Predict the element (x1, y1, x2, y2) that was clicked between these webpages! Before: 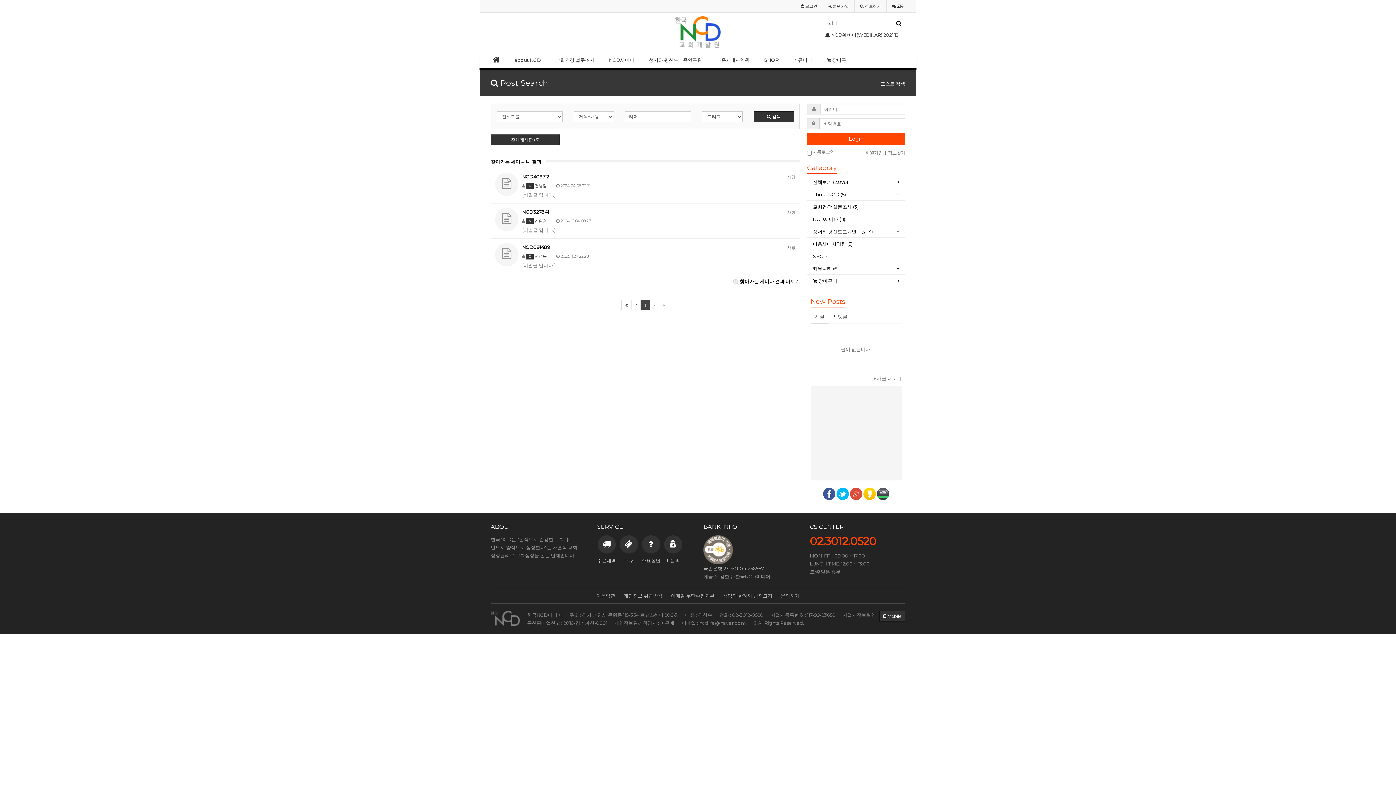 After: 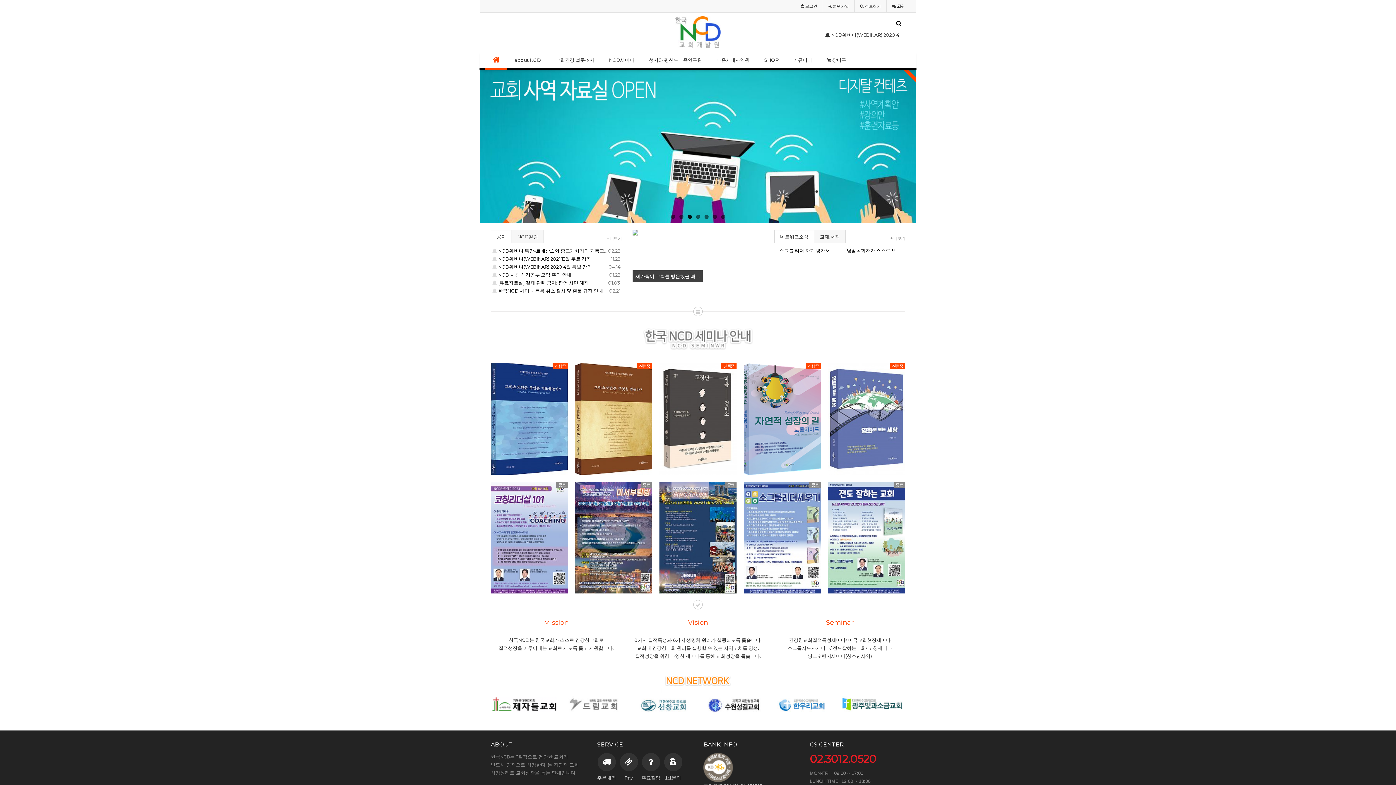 Action: label: 전체보기 (2,076) bbox: (813, 178, 899, 186)